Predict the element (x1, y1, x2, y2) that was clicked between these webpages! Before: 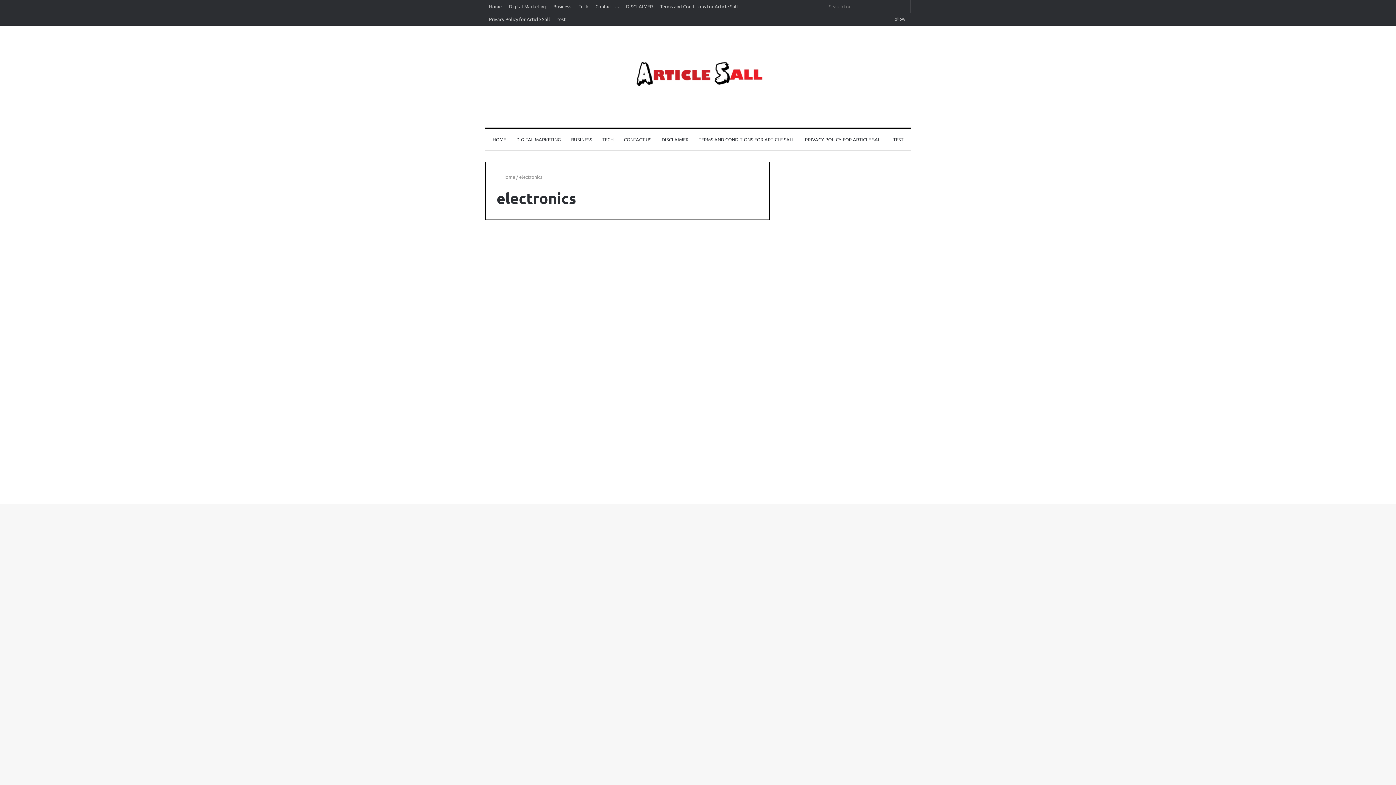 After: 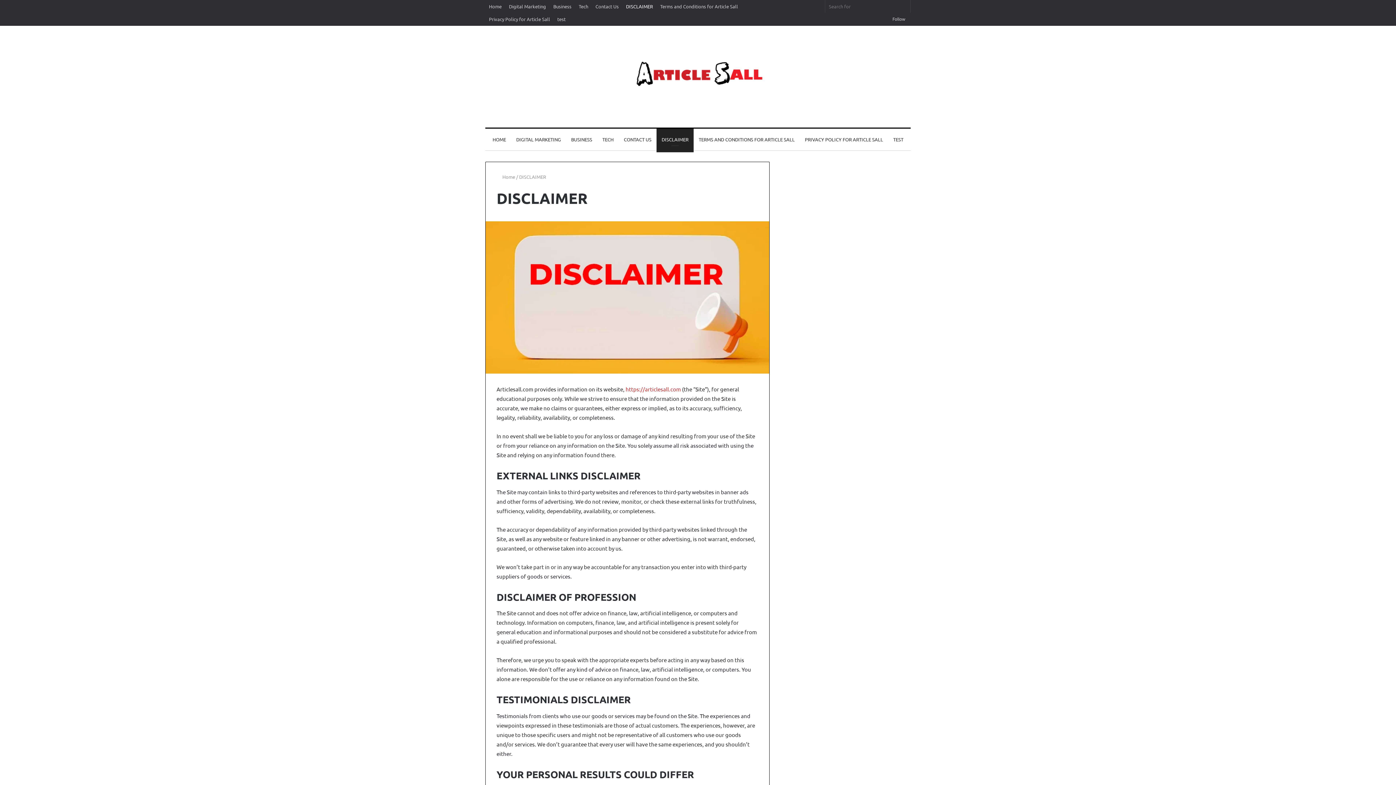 Action: label: DISCLAIMER bbox: (622, 0, 656, 12)